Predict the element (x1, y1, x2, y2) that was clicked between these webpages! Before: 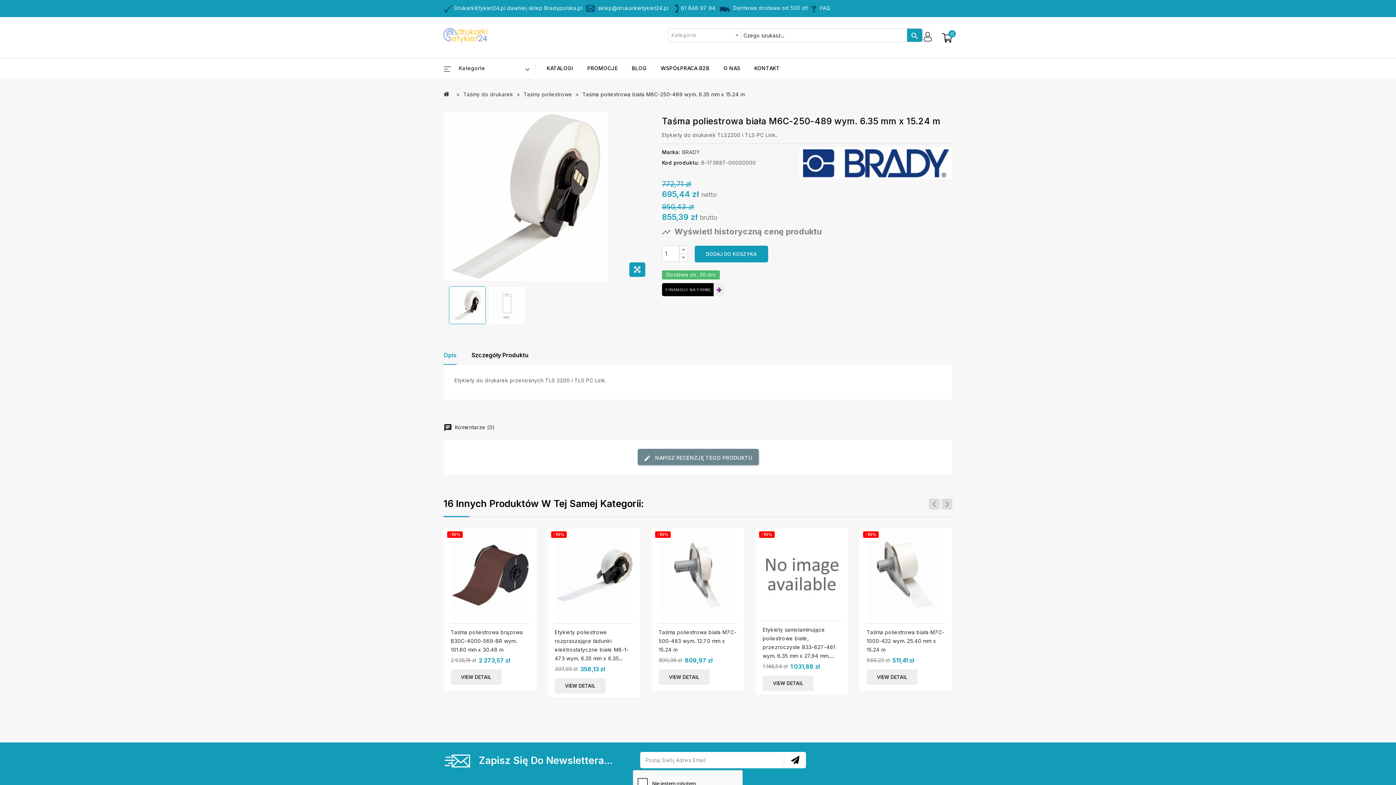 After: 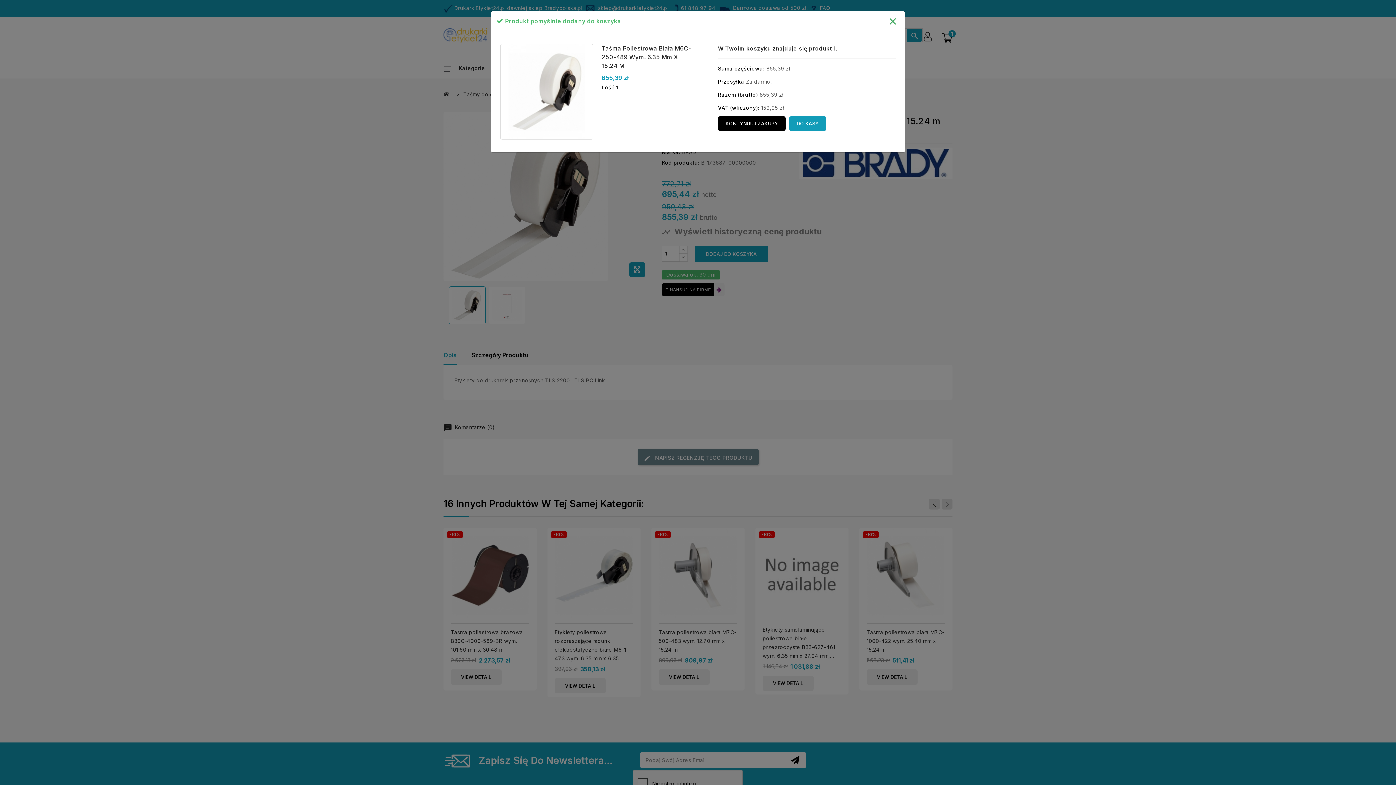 Action: label: DODAJ DO KOSZYKA bbox: (694, 245, 768, 262)